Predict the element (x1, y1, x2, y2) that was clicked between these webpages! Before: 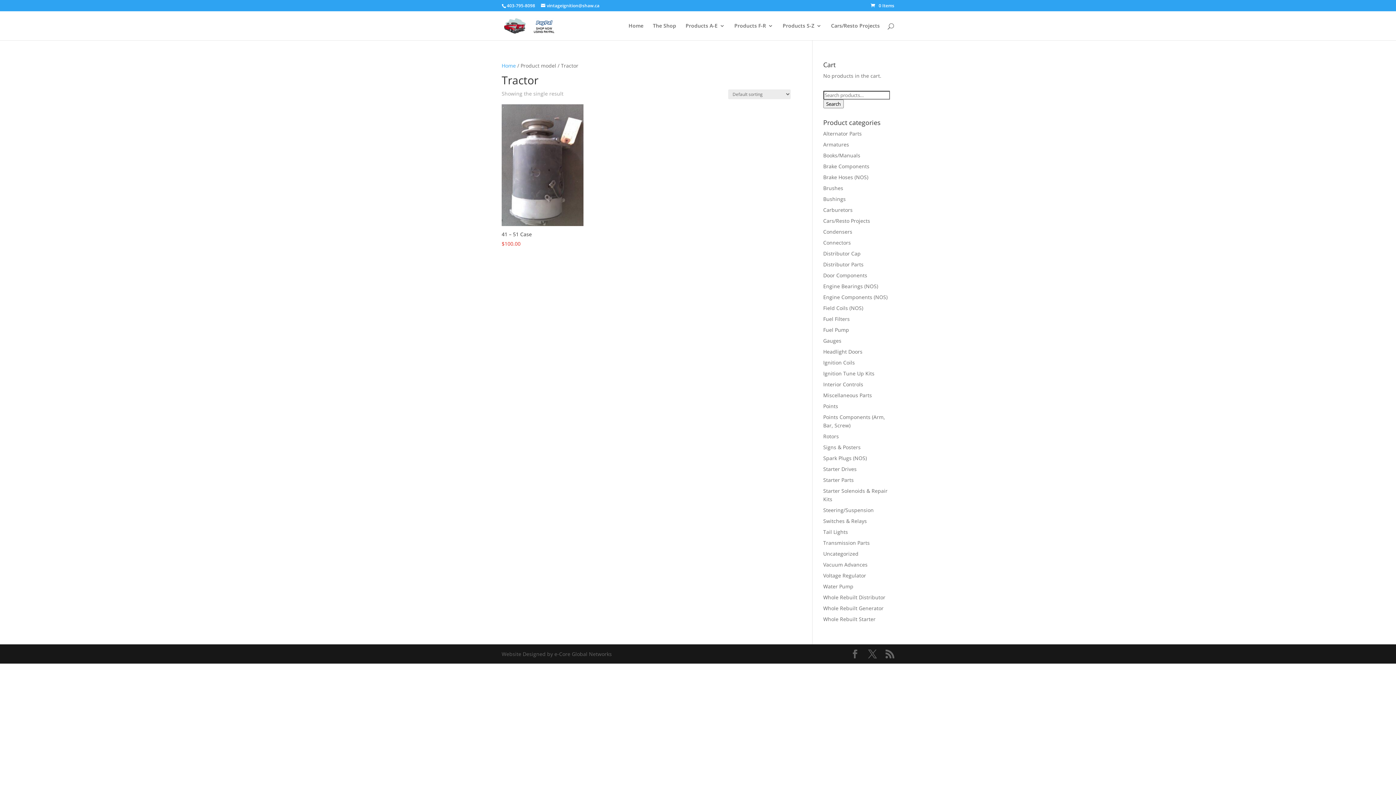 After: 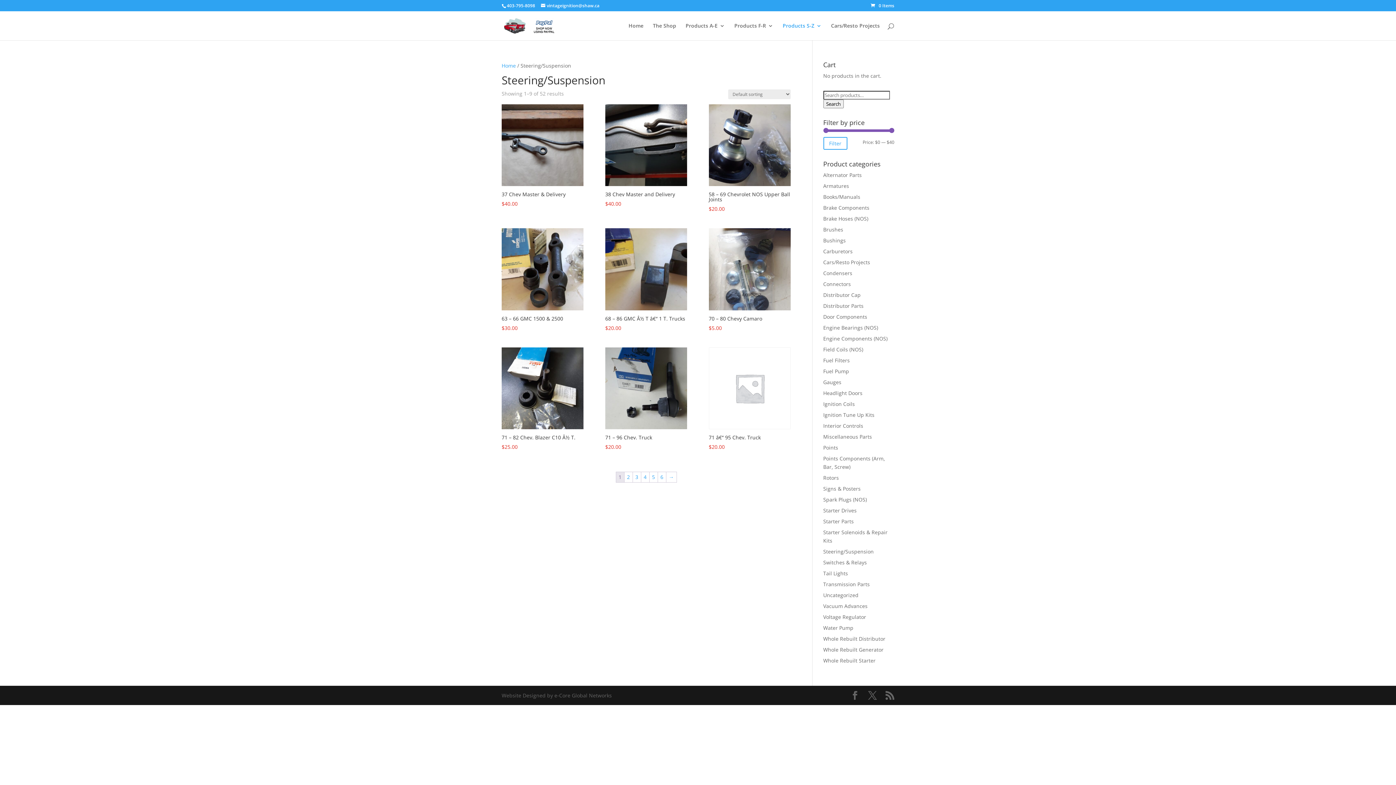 Action: label: Steering/Suspension bbox: (823, 506, 874, 513)